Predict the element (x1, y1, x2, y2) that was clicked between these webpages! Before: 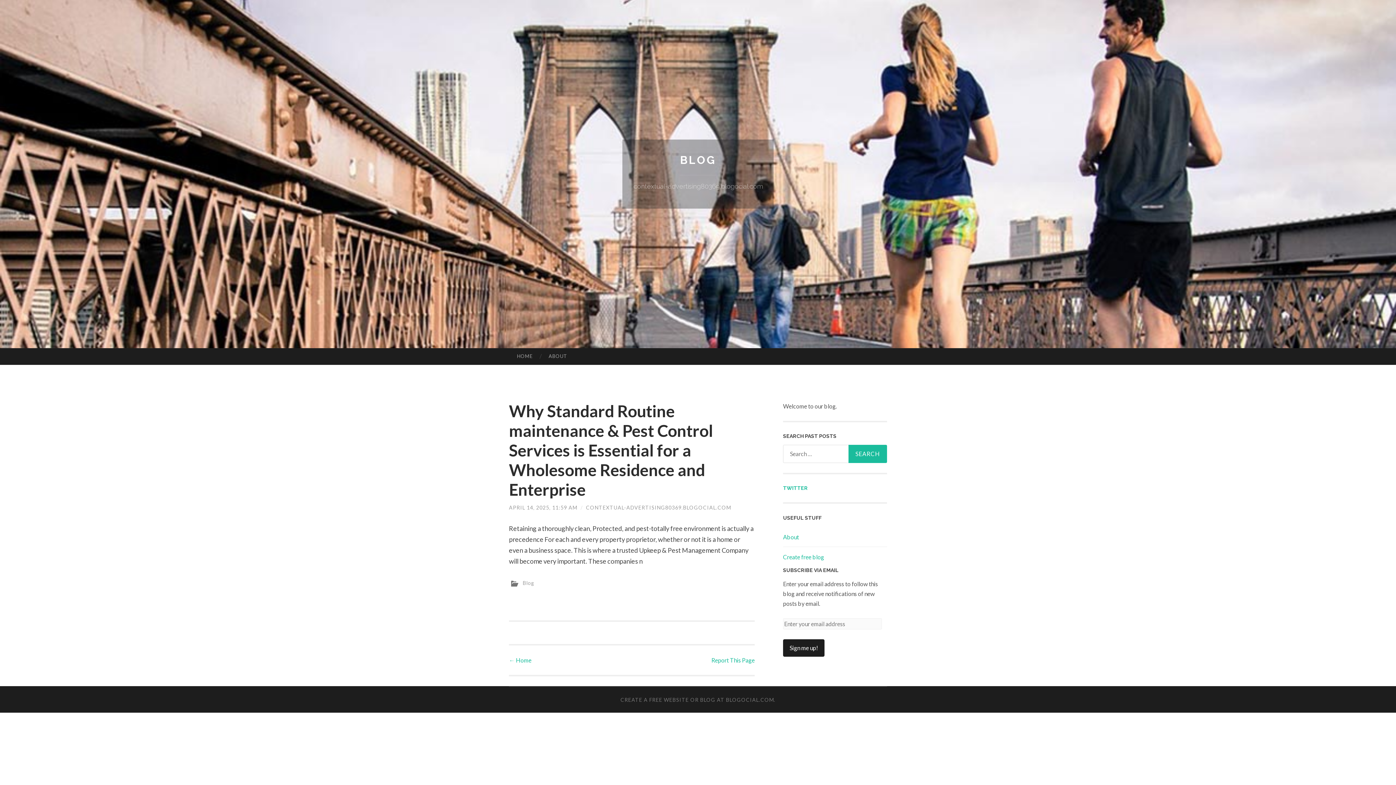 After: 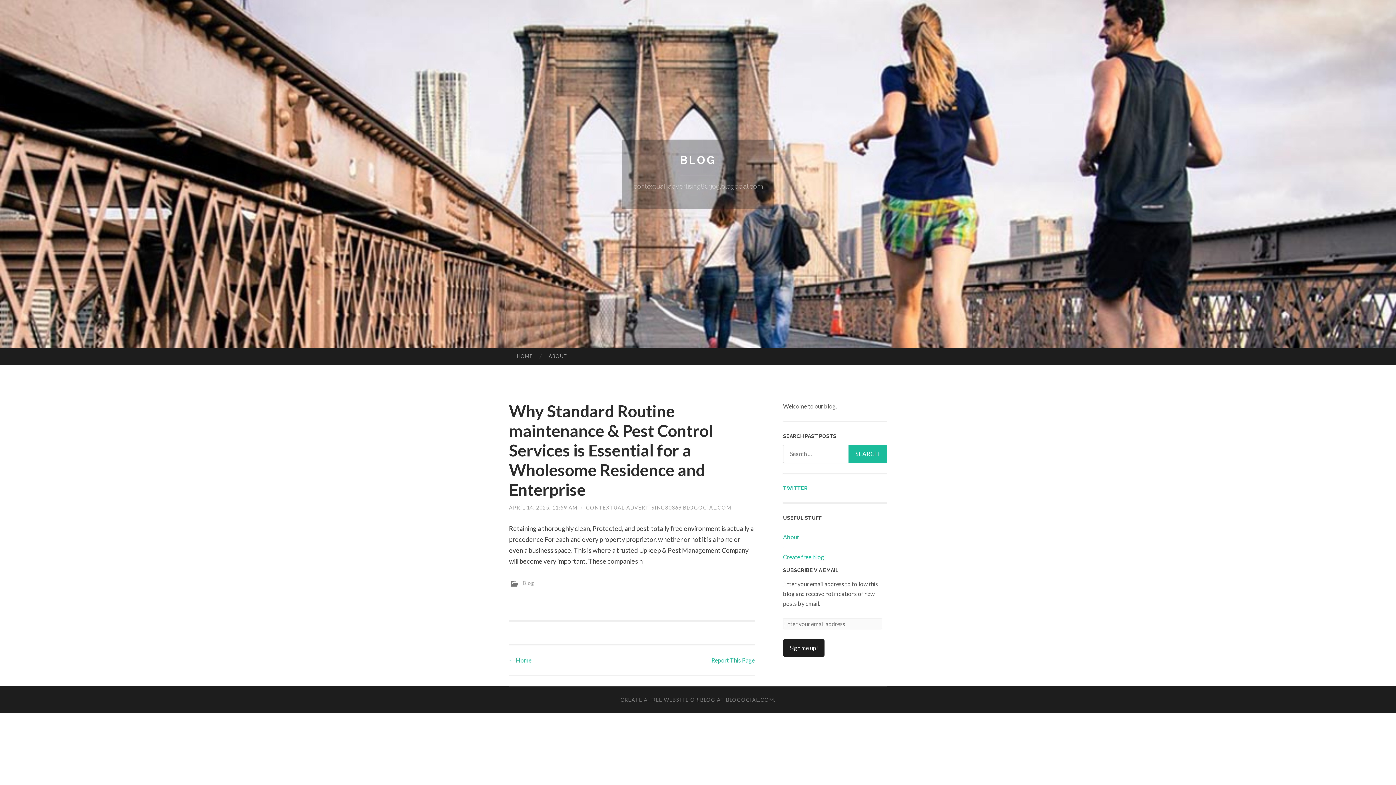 Action: label: BLOG bbox: (680, 153, 716, 166)